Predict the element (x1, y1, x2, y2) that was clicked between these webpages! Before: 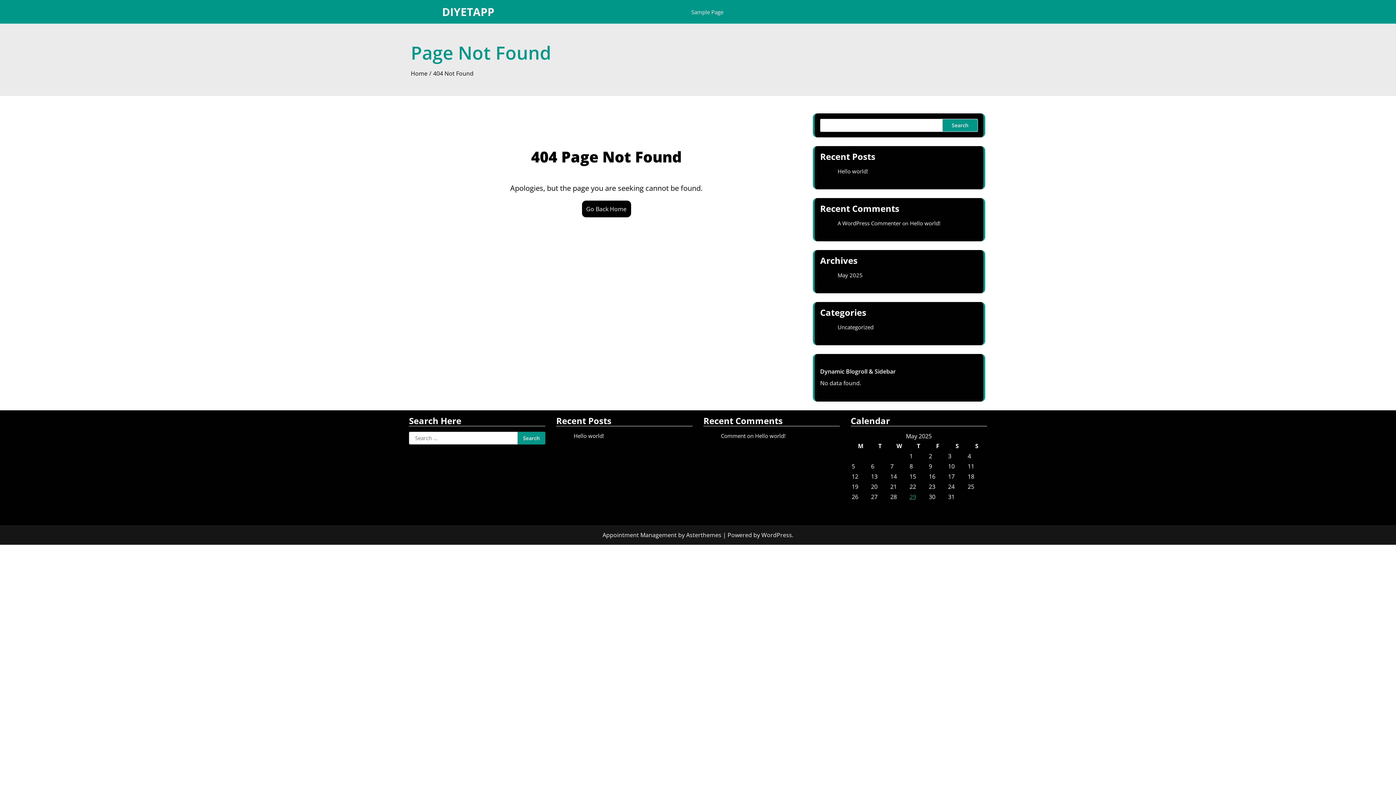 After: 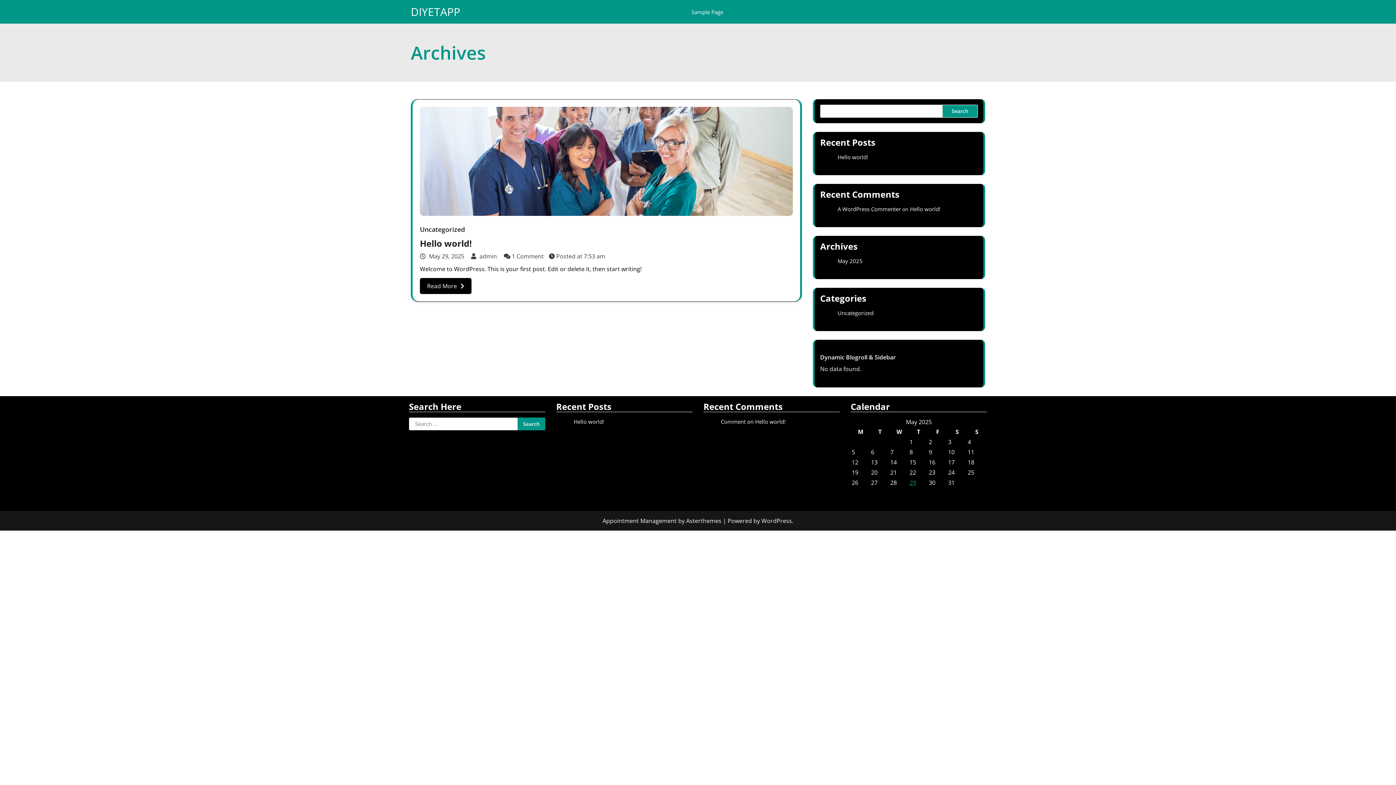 Action: bbox: (442, 4, 494, 19) label: DIYETAPP